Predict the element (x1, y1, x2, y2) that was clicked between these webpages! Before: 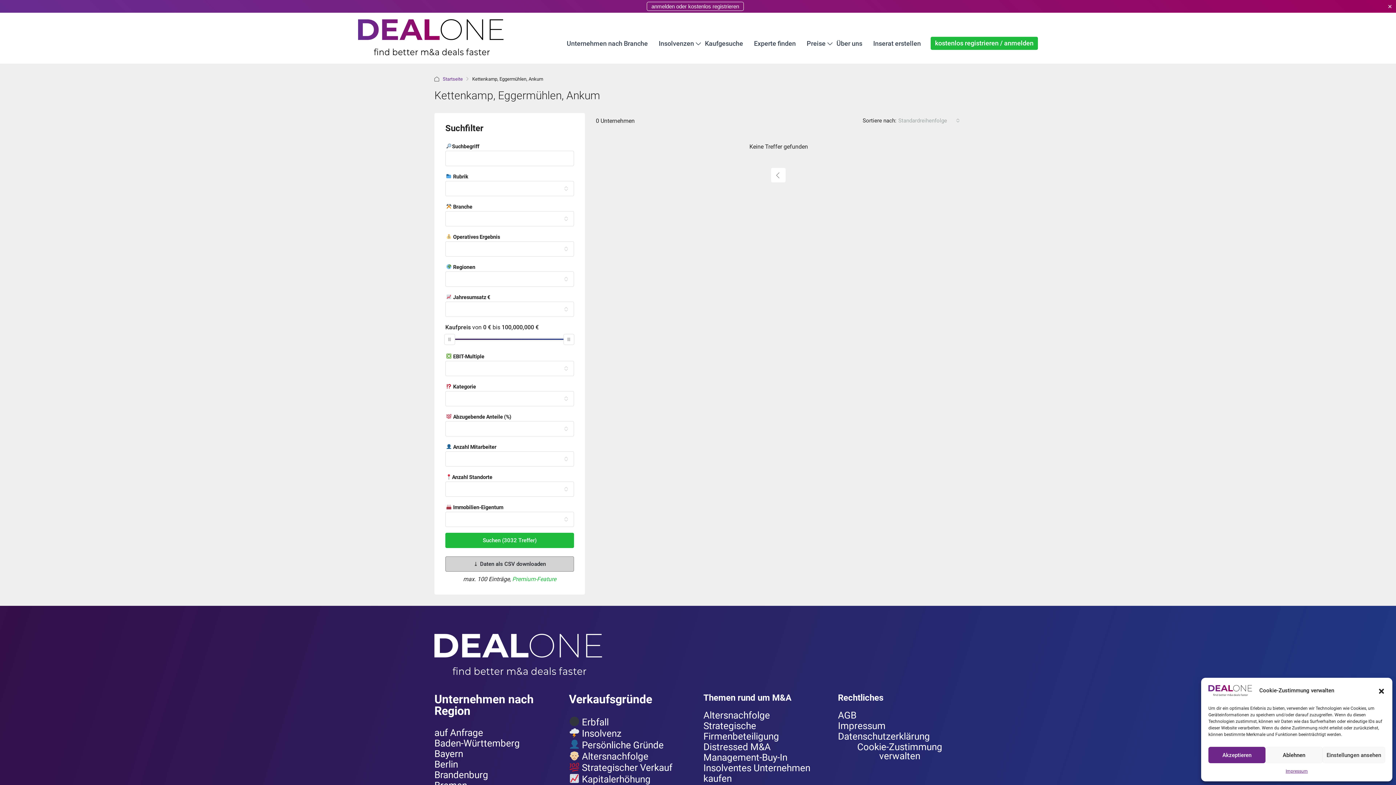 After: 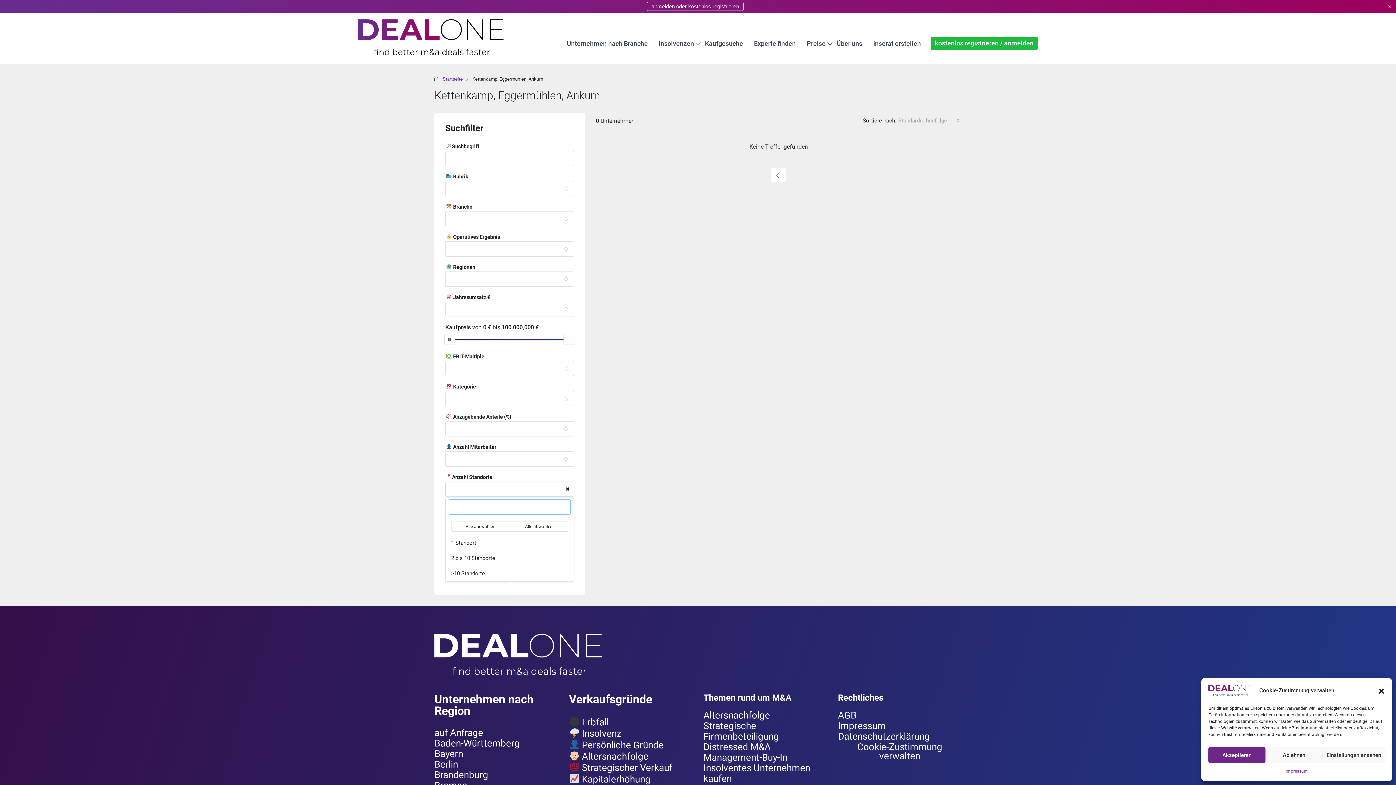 Action: label: Anzahl Standorte bbox: (445, 481, 574, 497)